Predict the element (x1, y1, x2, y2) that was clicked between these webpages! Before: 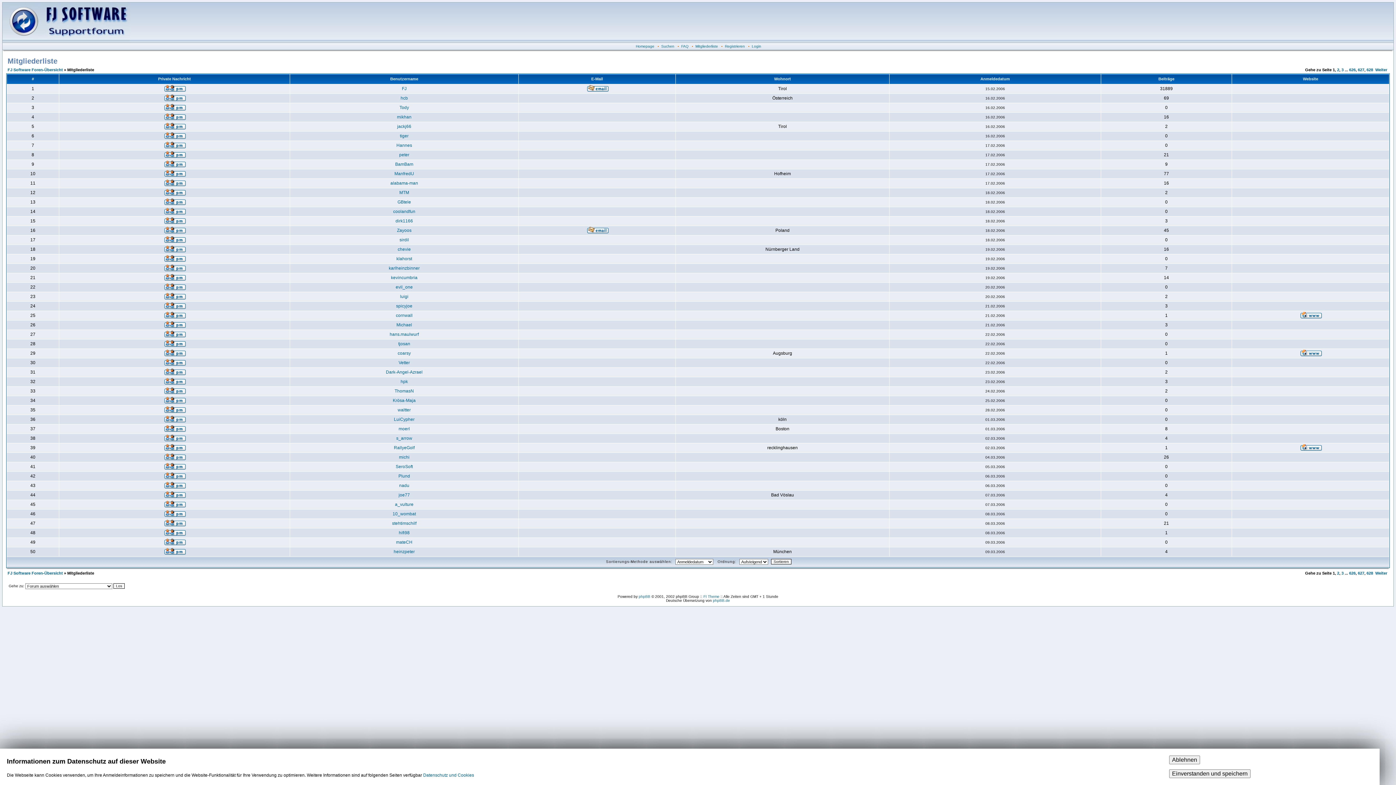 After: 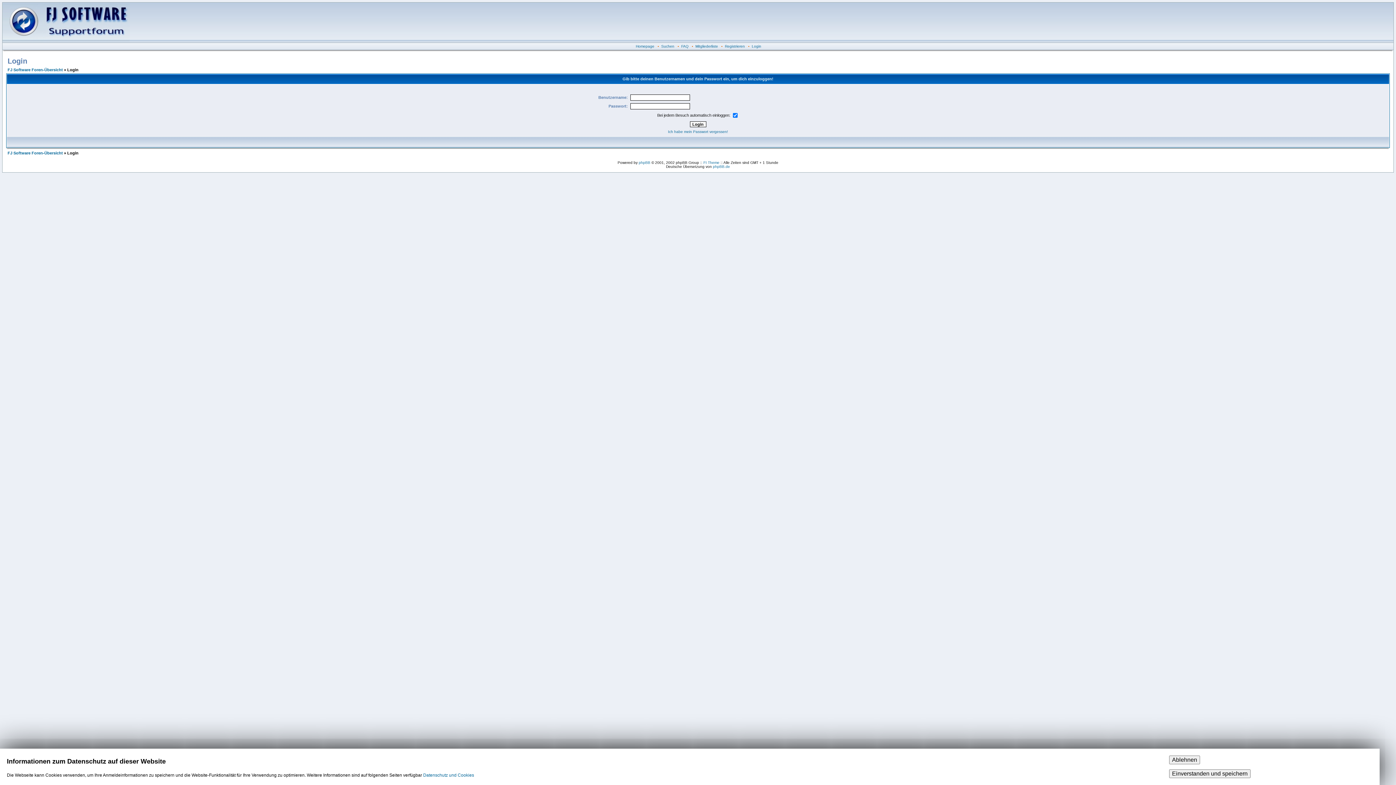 Action: bbox: (163, 494, 185, 499)